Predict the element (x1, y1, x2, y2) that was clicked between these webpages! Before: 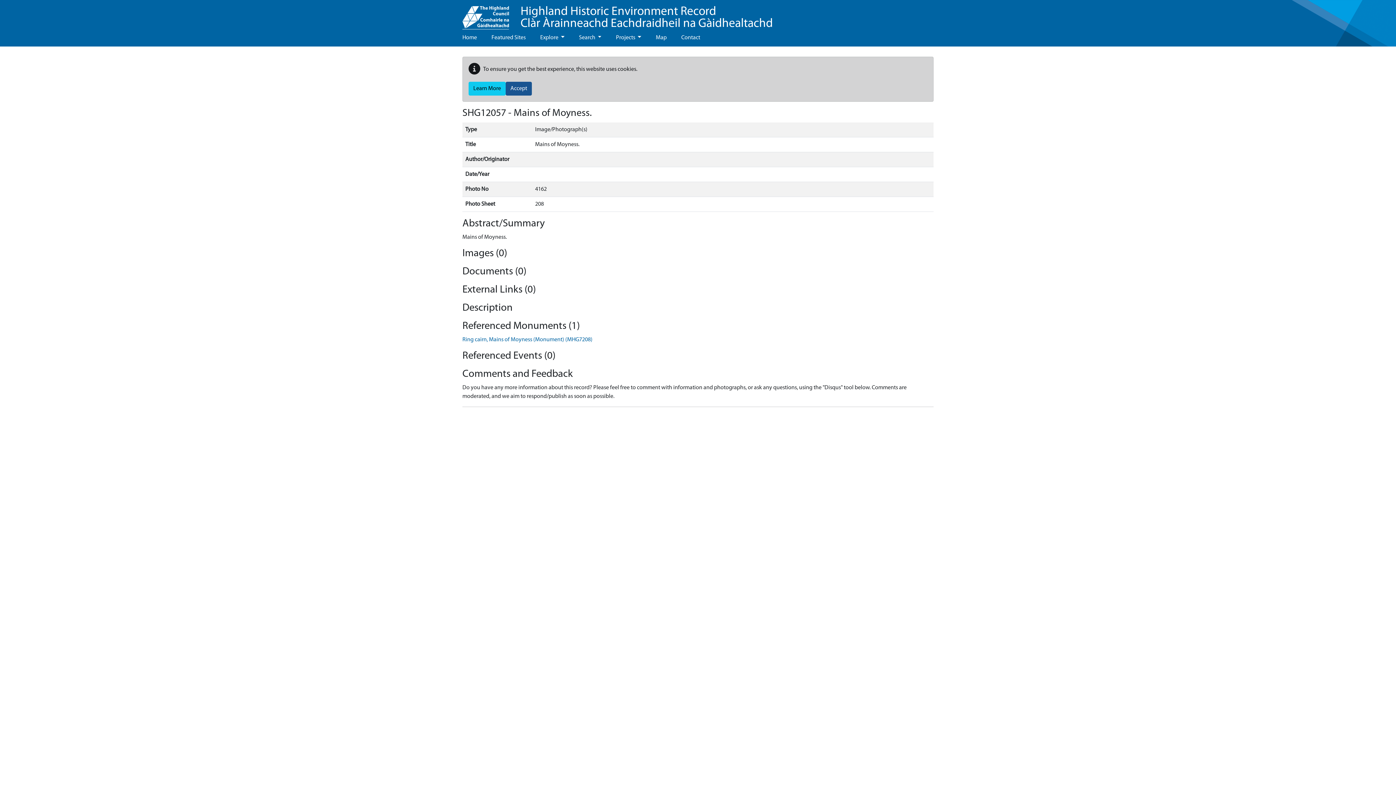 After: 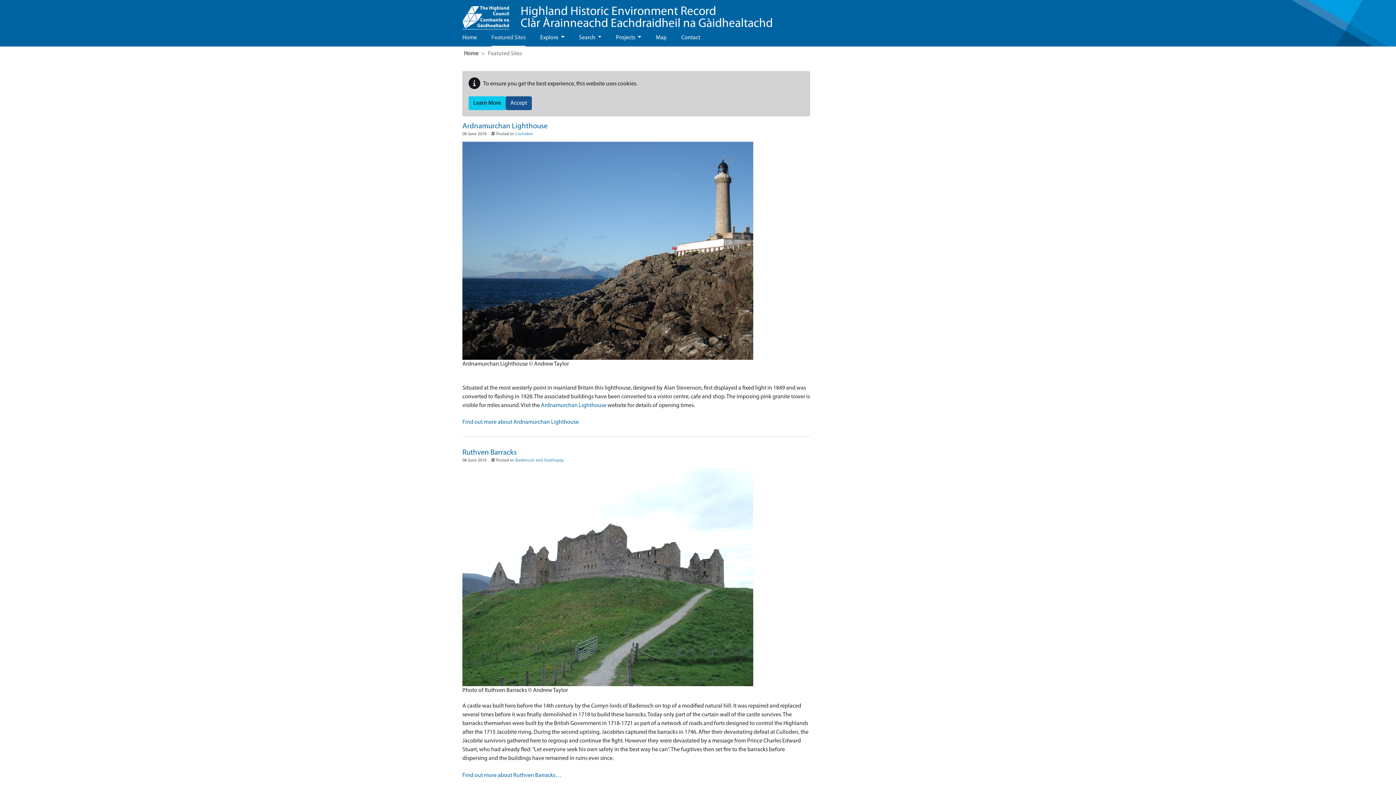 Action: label: Featured Sites bbox: (491, 29, 525, 46)